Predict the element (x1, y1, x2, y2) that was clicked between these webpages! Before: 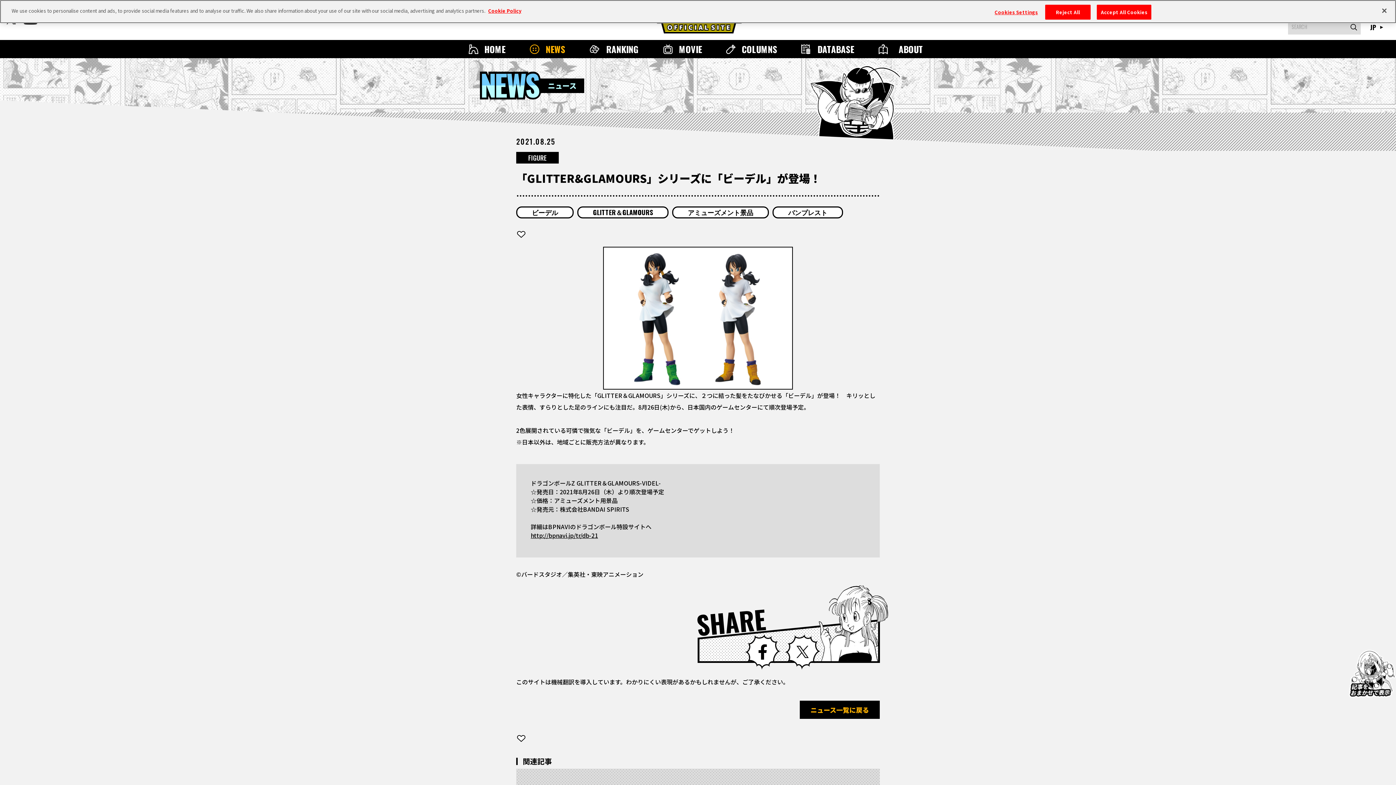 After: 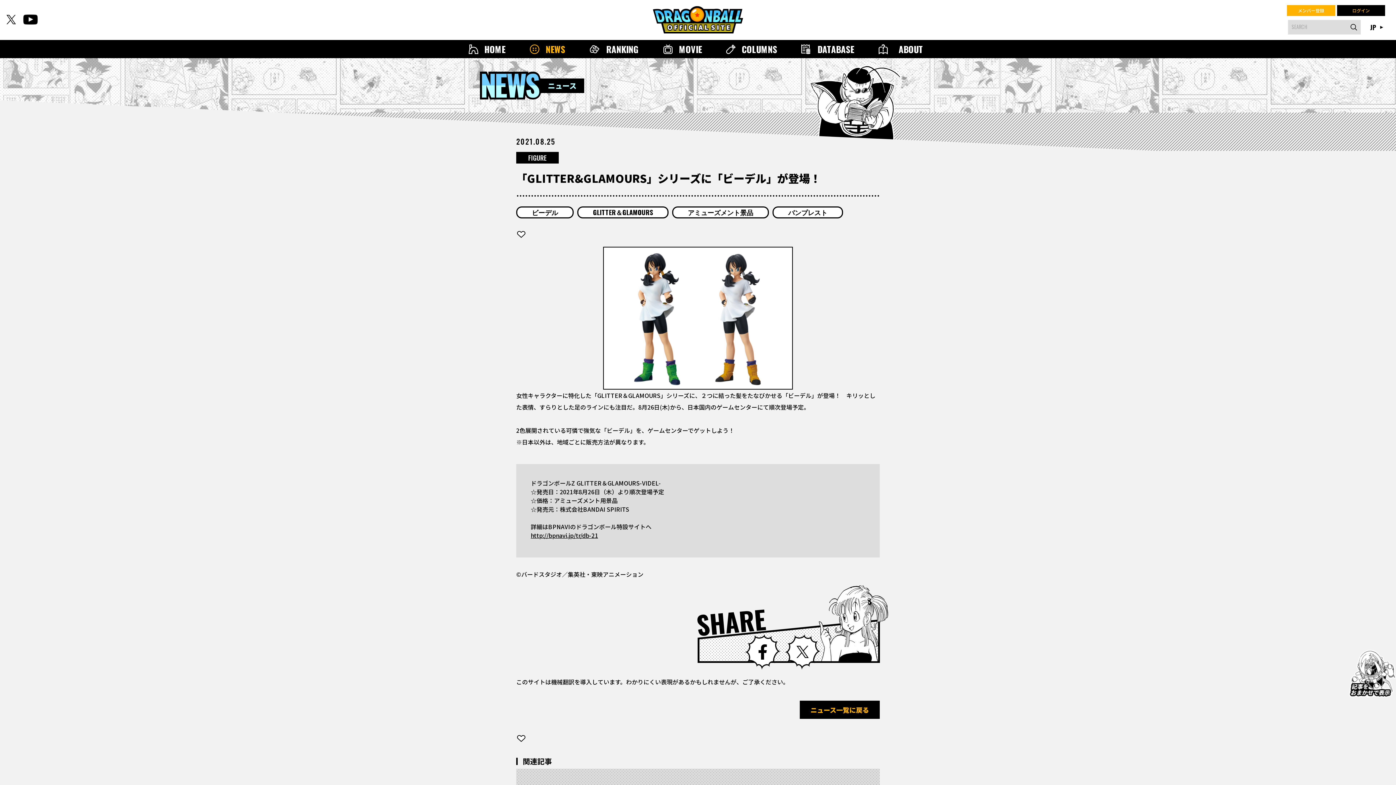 Action: bbox: (1097, 4, 1151, 19) label: Accept All Cookies